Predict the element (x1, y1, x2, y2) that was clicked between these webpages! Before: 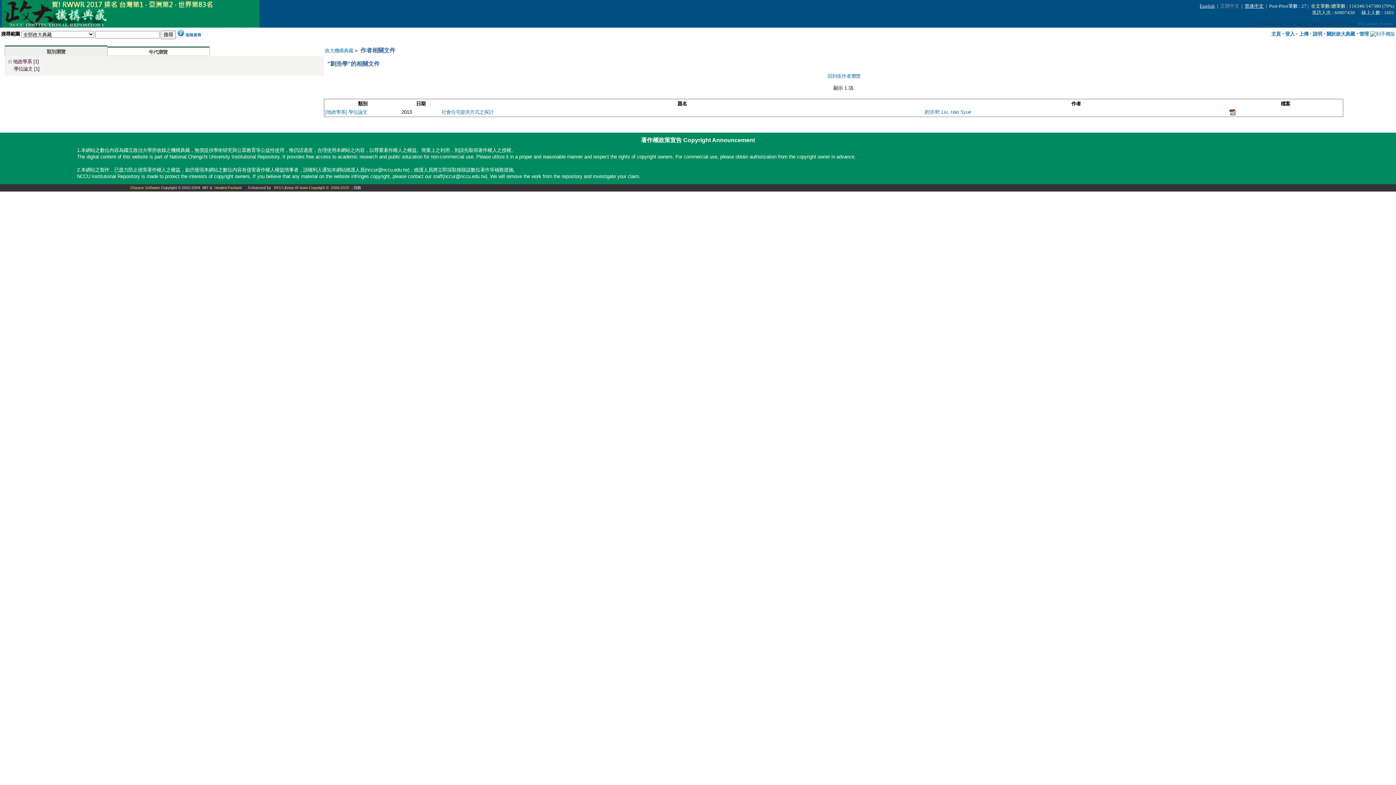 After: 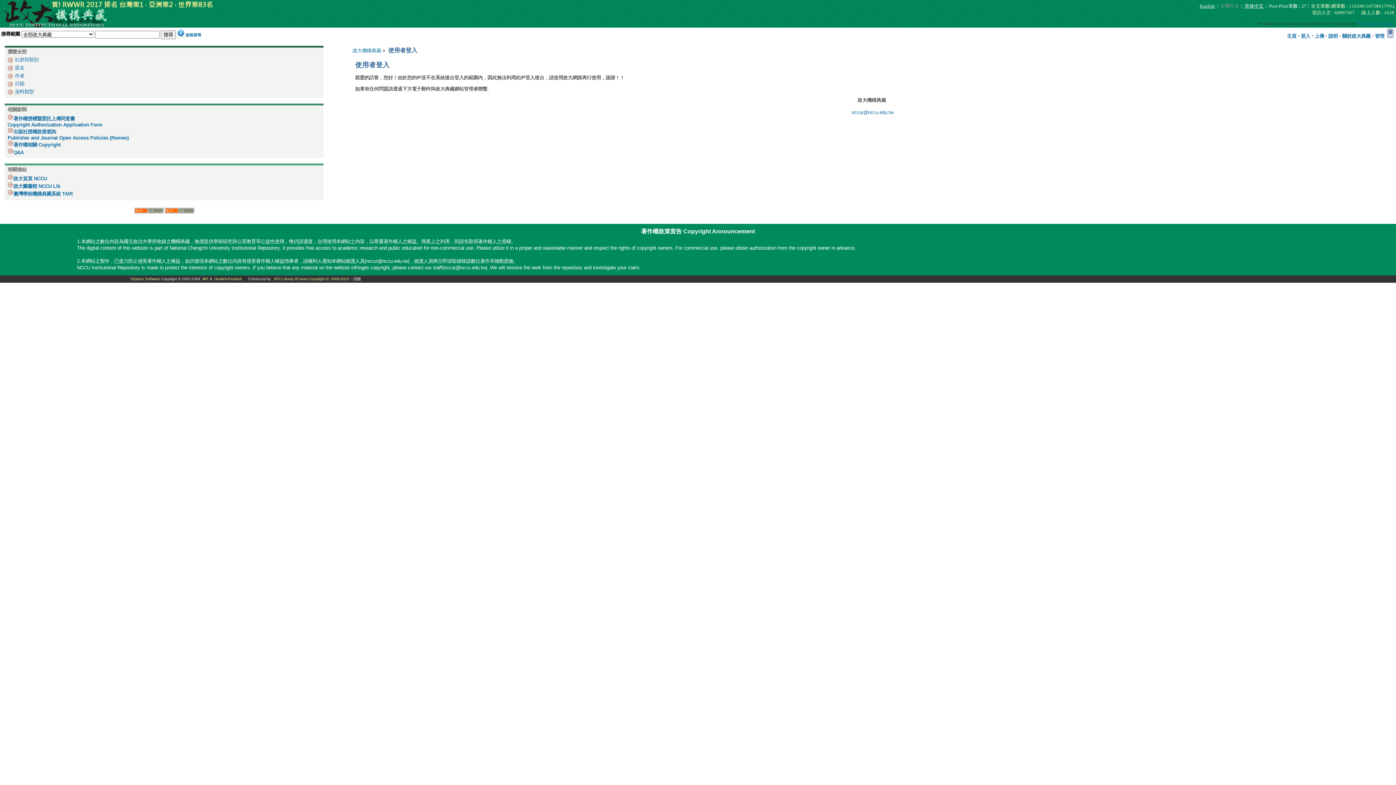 Action: label: 管理 bbox: (1359, 31, 1369, 36)